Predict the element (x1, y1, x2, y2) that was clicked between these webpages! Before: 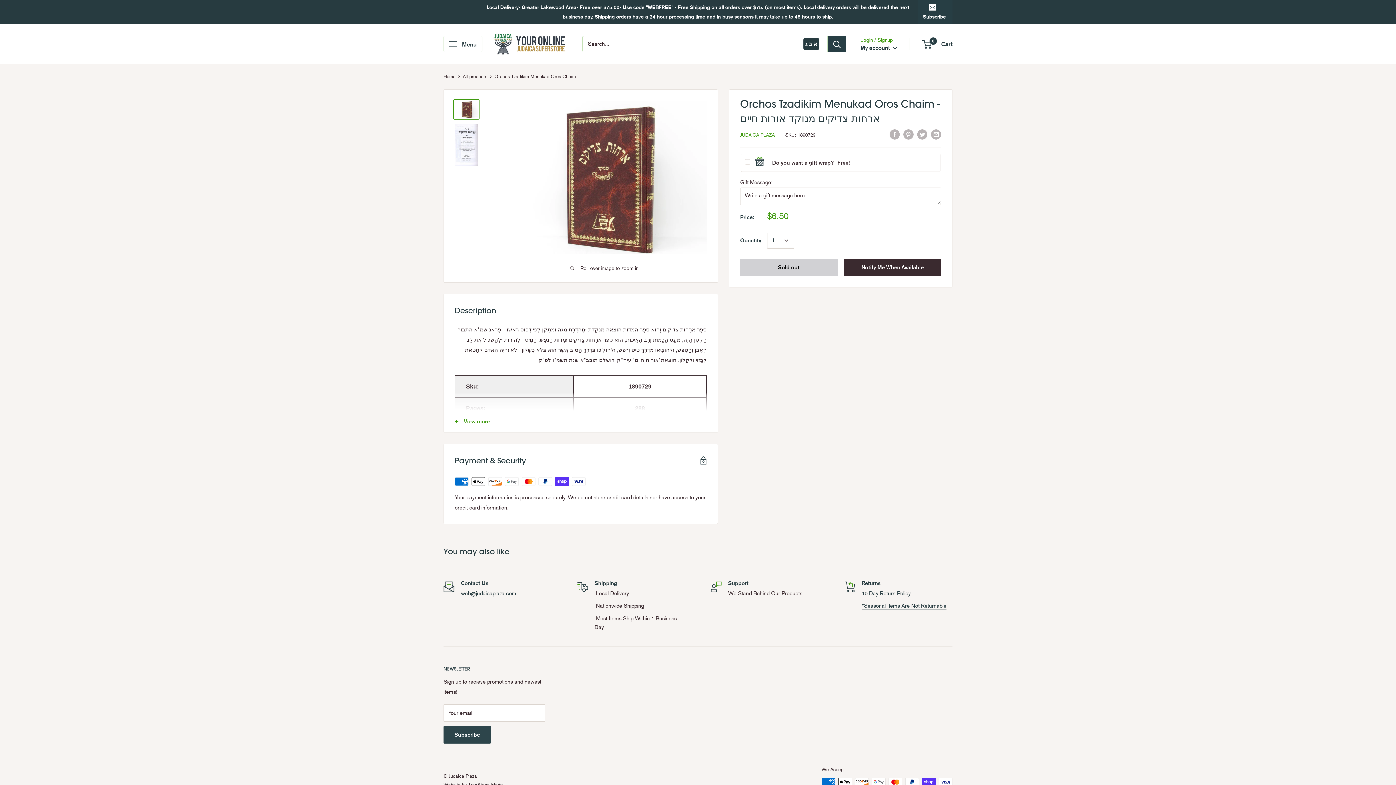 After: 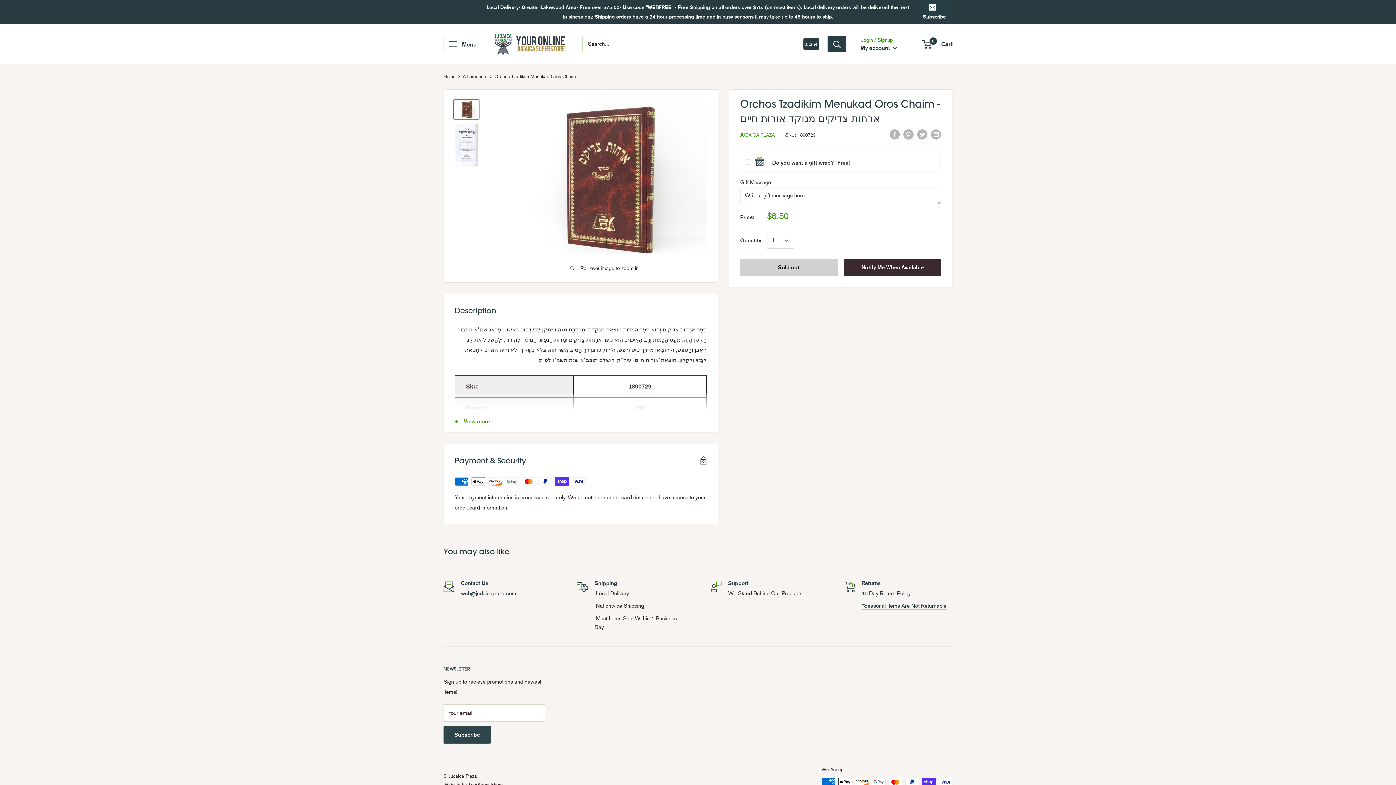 Action: bbox: (828, 36, 846, 52) label: Search